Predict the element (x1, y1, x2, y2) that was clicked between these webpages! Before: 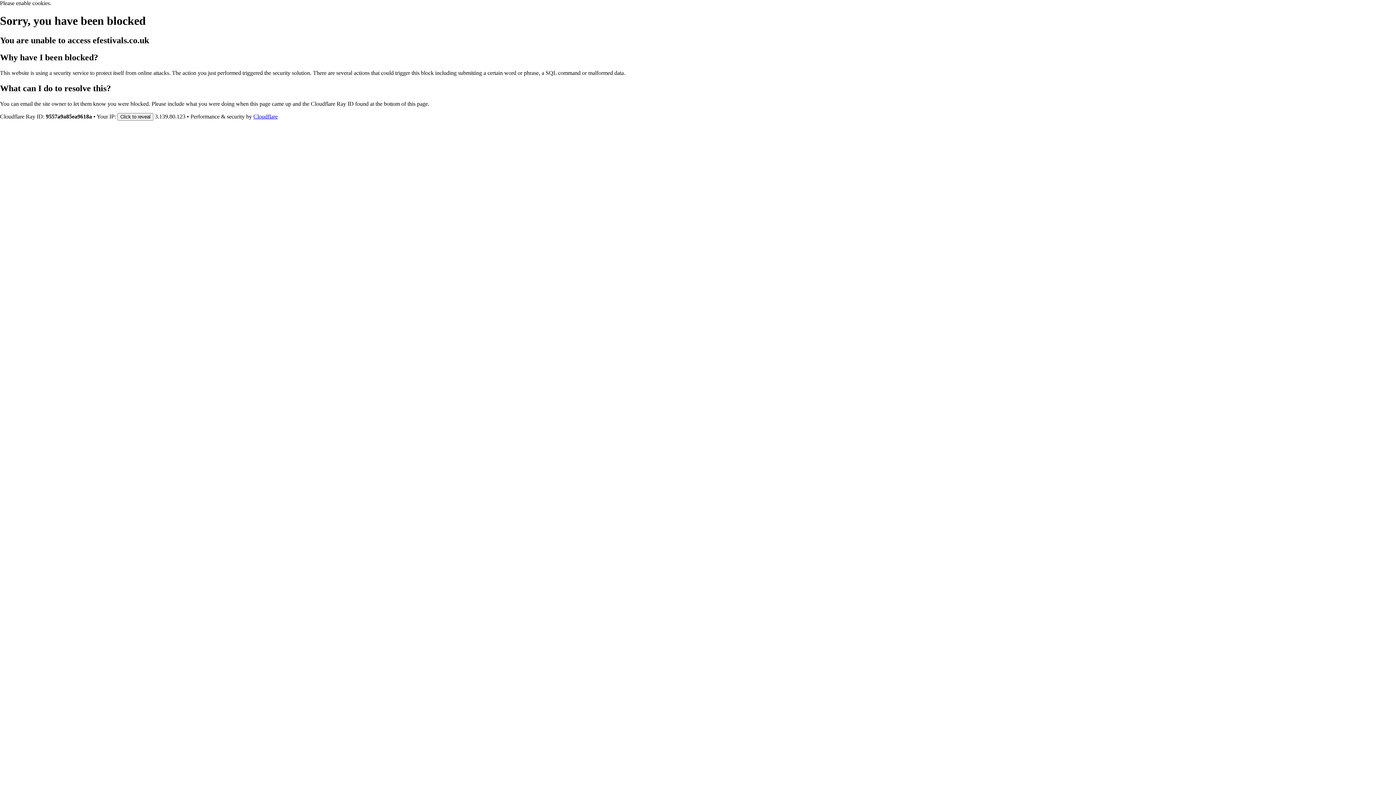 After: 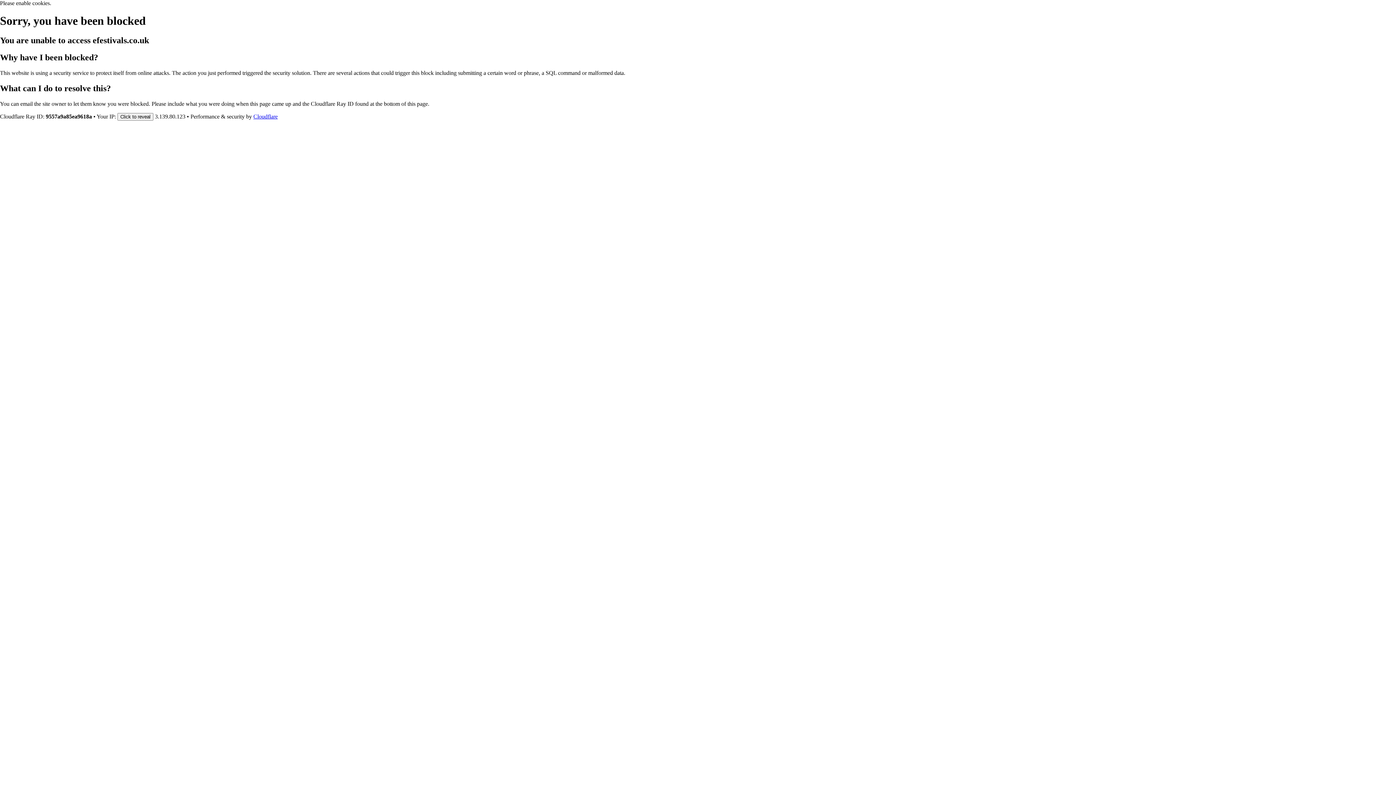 Action: bbox: (253, 113, 277, 119) label: Cloudflare